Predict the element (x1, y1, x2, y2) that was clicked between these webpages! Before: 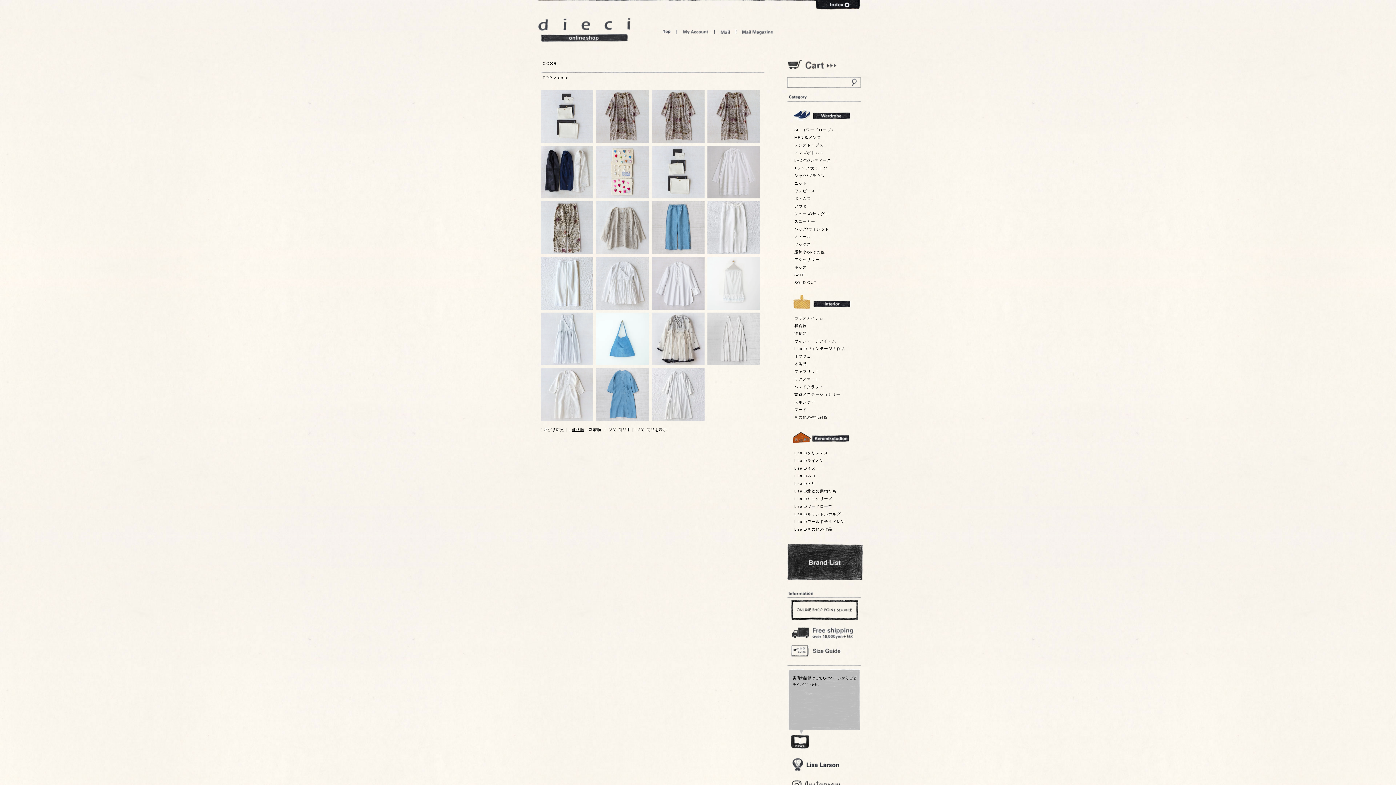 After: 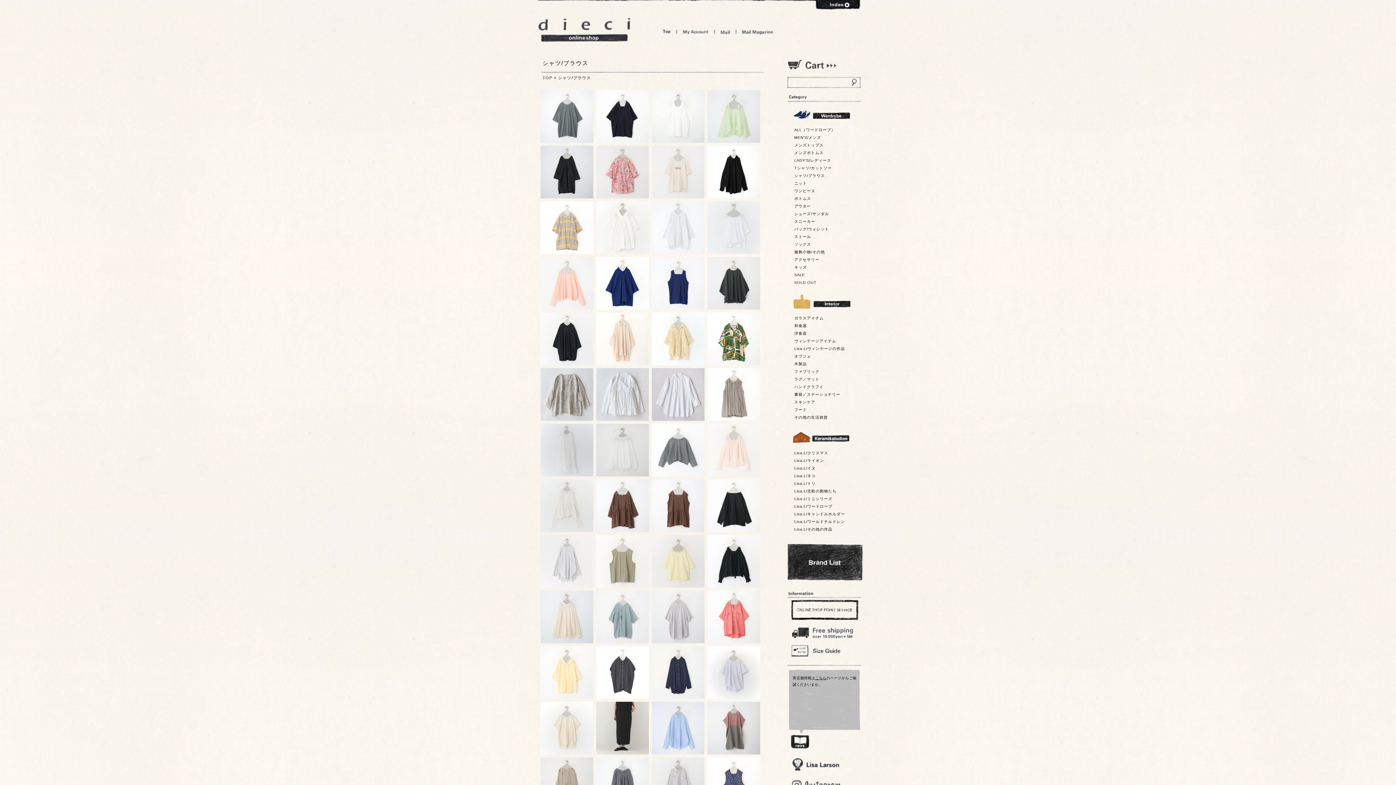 Action: label: シャツ/ブラウス bbox: (794, 173, 825, 177)